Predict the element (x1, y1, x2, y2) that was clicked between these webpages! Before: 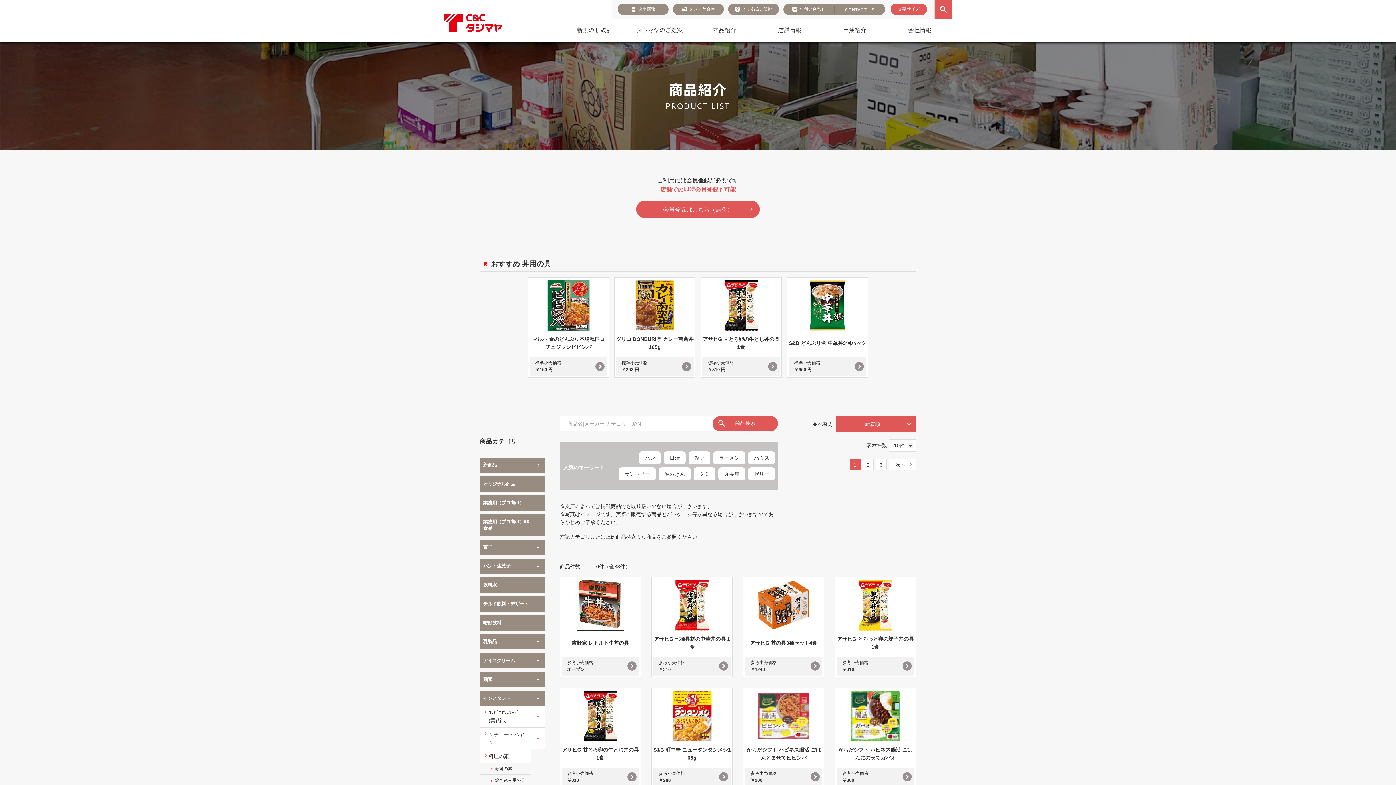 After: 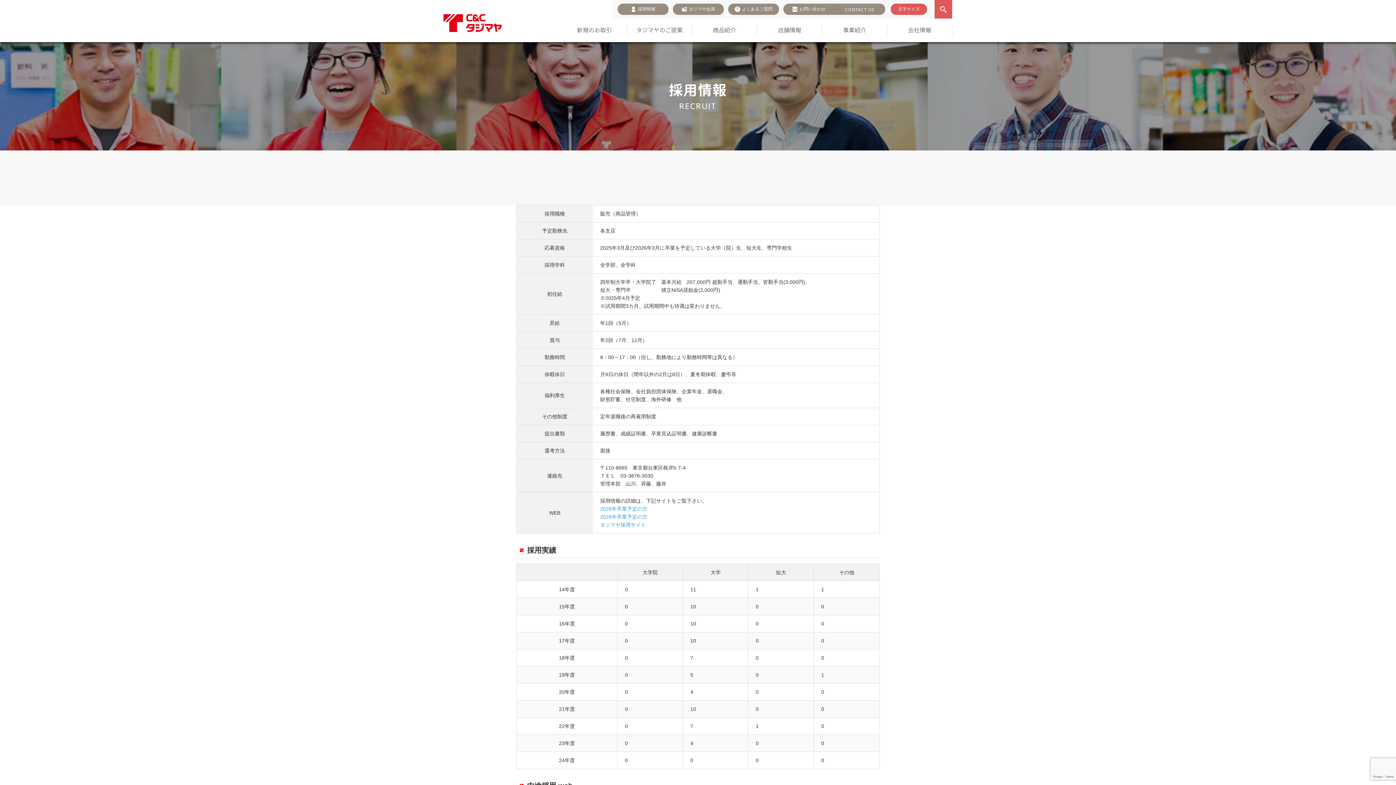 Action: label: 採用情報 bbox: (617, 3, 668, 14)